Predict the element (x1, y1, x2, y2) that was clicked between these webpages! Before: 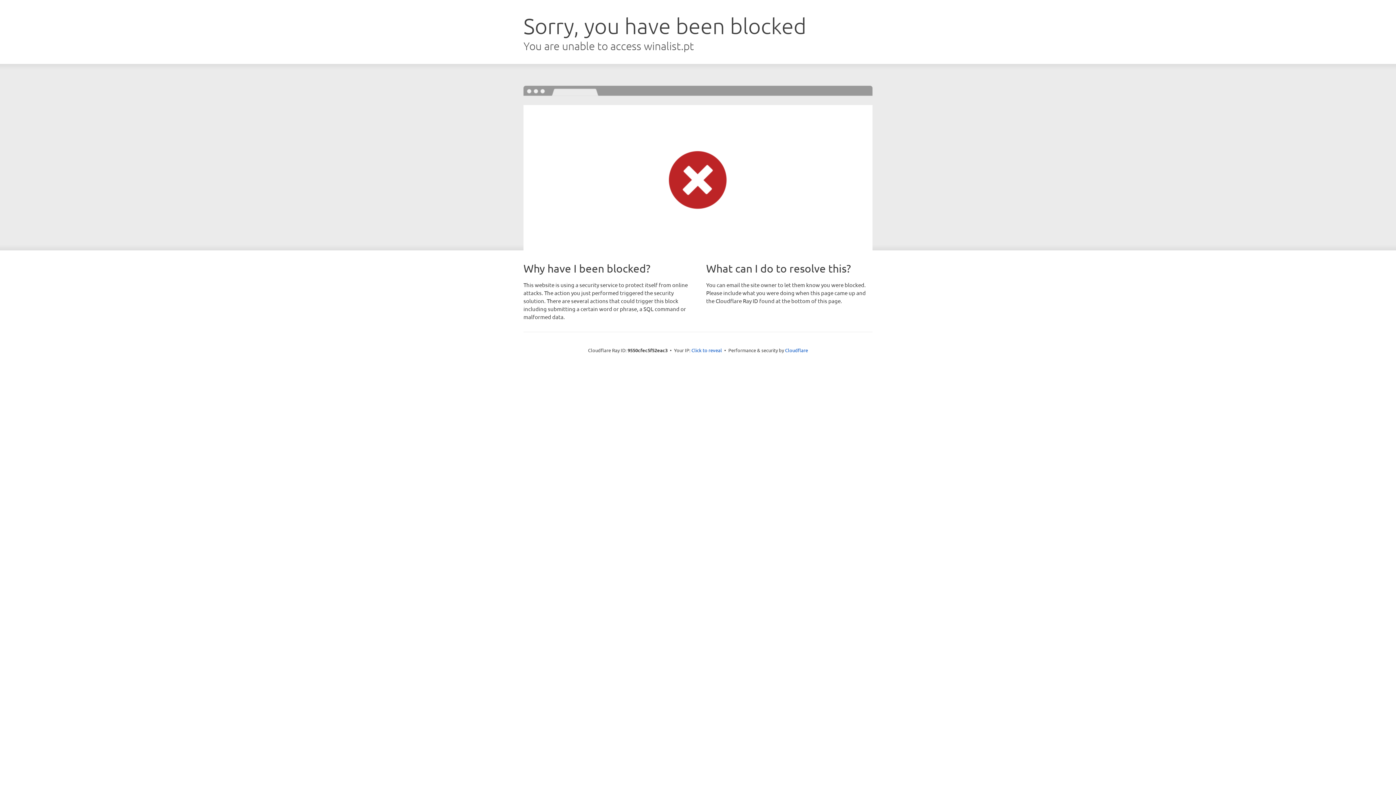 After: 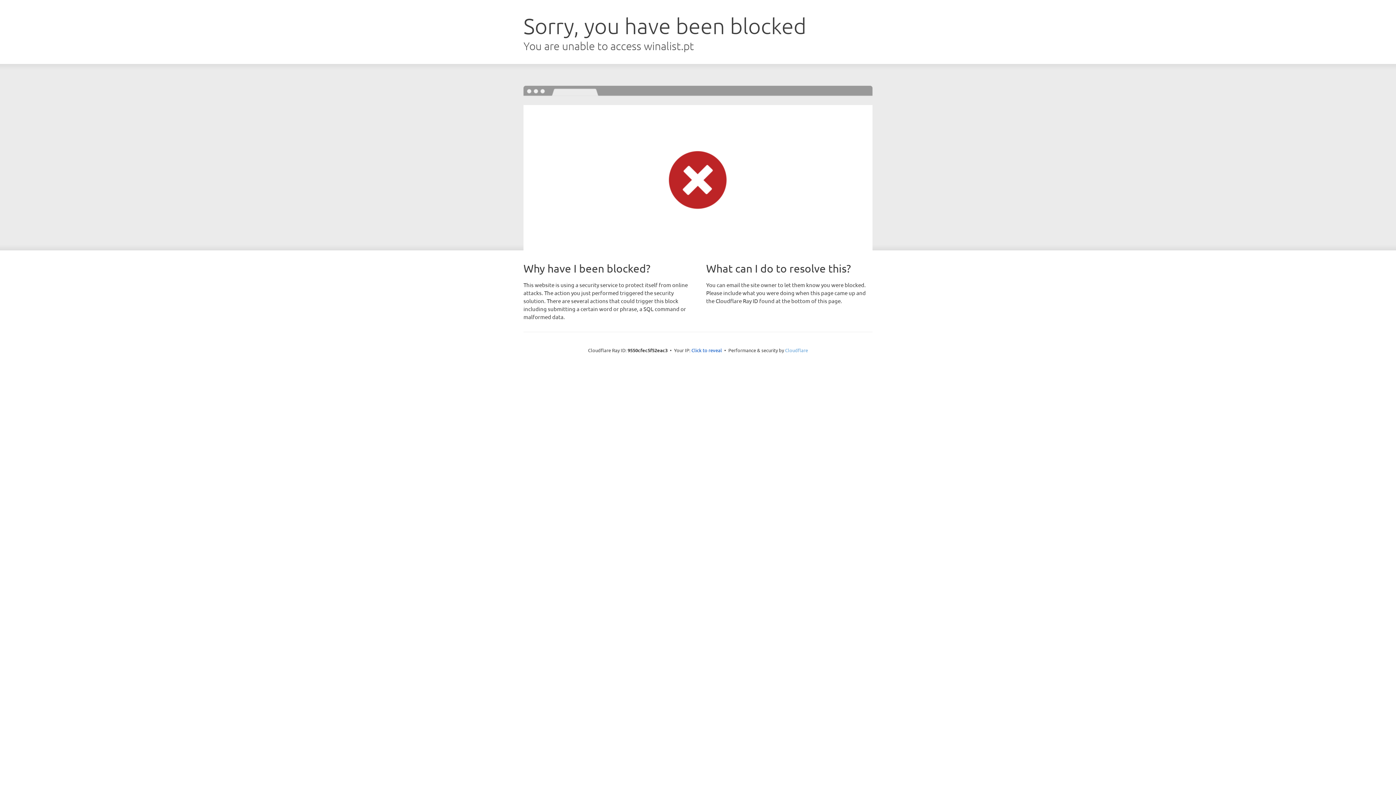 Action: label: Cloudflare bbox: (785, 347, 808, 353)